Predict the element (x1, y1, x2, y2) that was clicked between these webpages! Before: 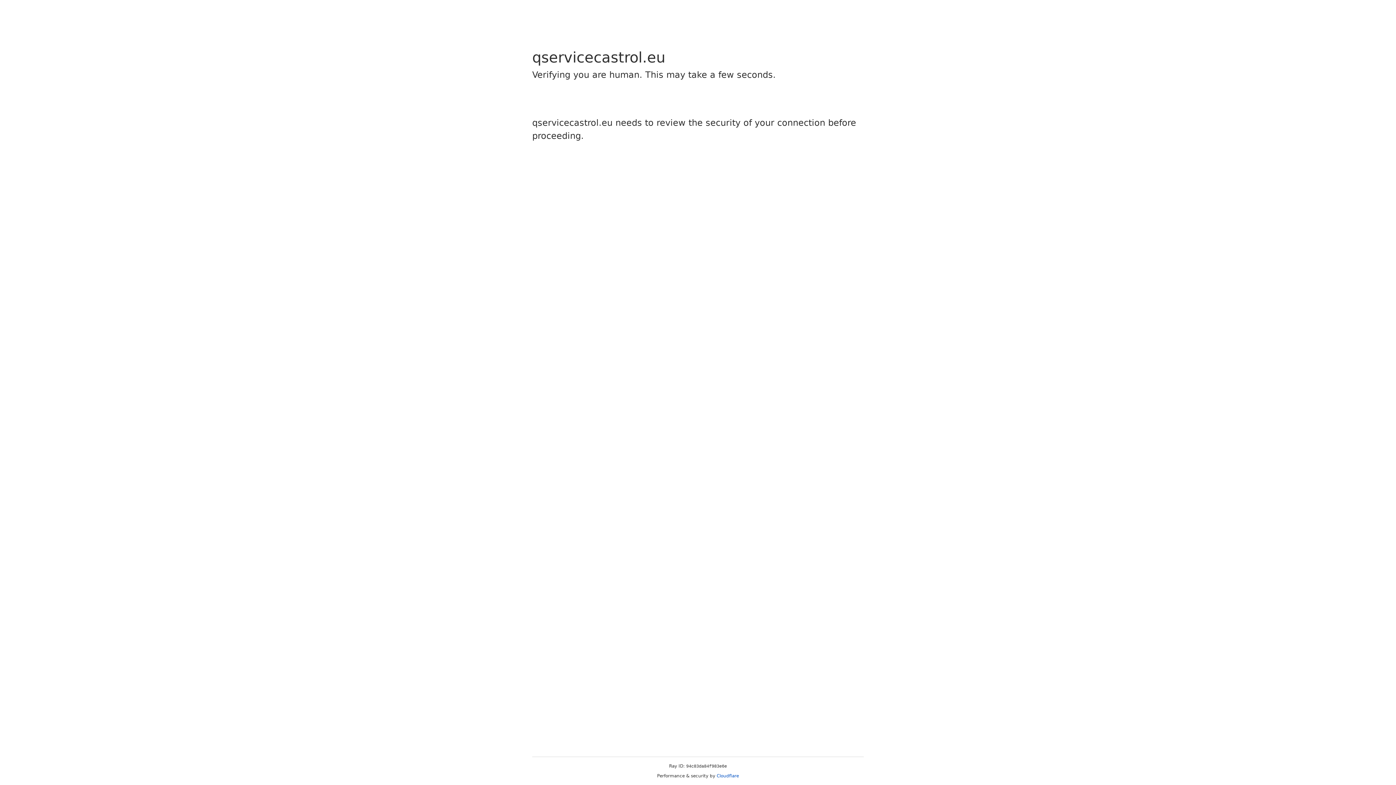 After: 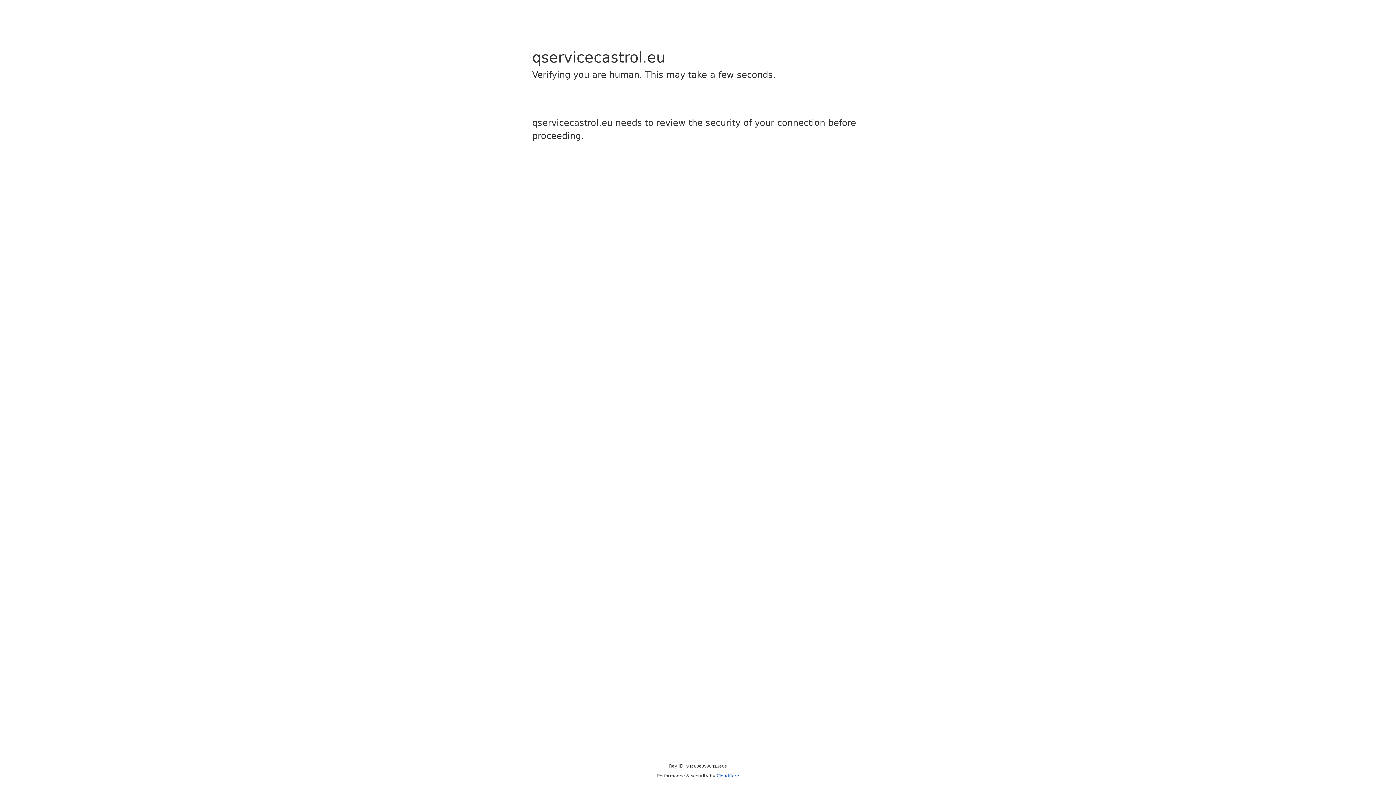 Action: label: Cloudflare bbox: (716, 773, 739, 778)